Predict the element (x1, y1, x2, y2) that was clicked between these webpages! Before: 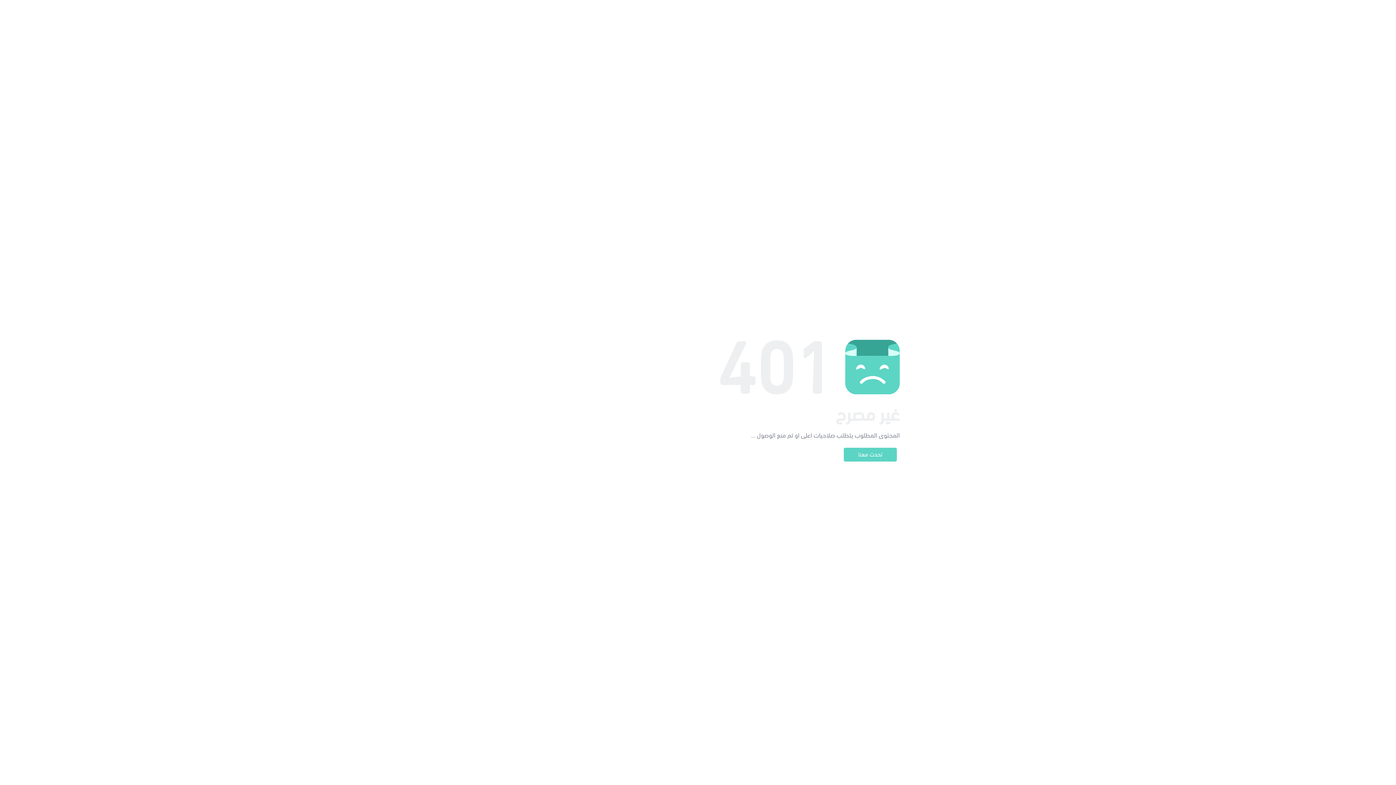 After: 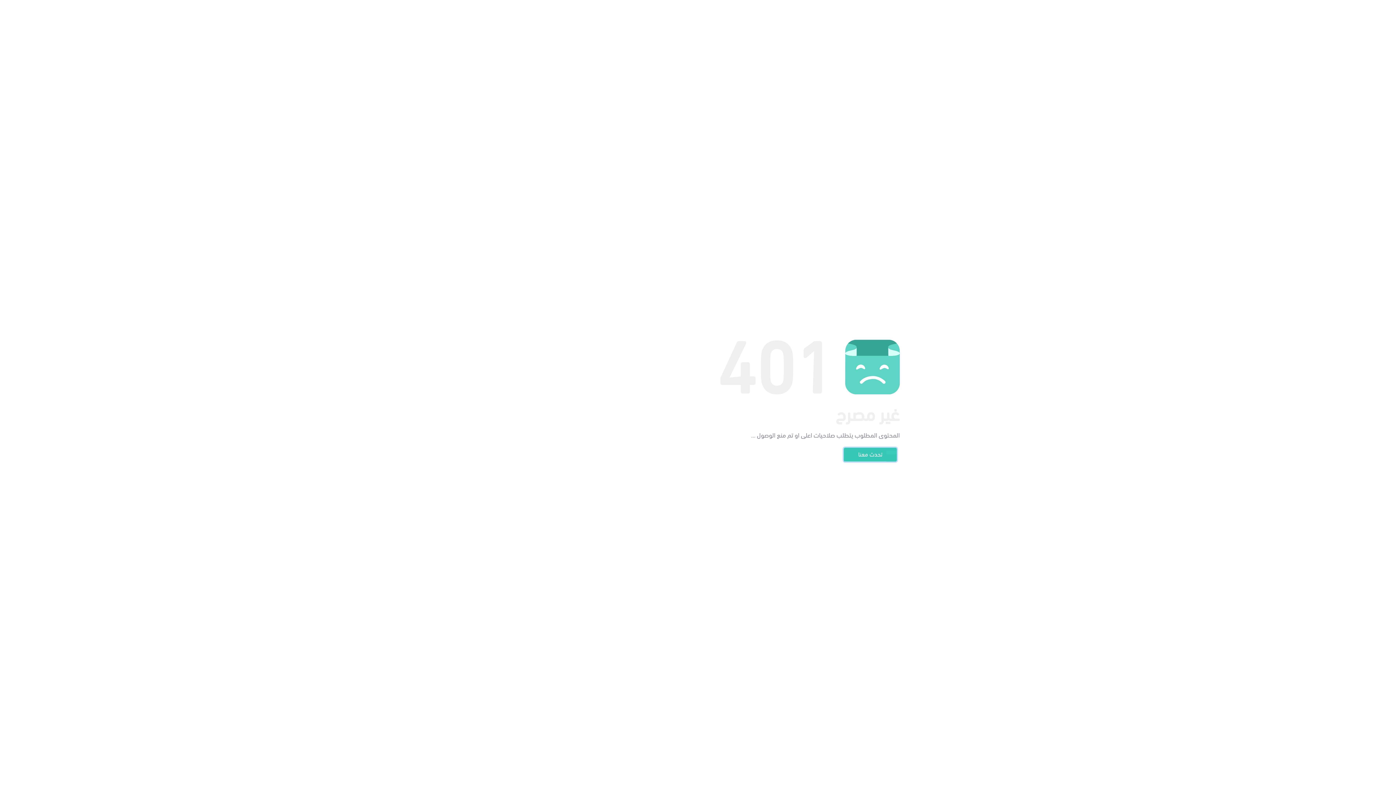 Action: label: تحدث معنا bbox: (844, 448, 897, 461)